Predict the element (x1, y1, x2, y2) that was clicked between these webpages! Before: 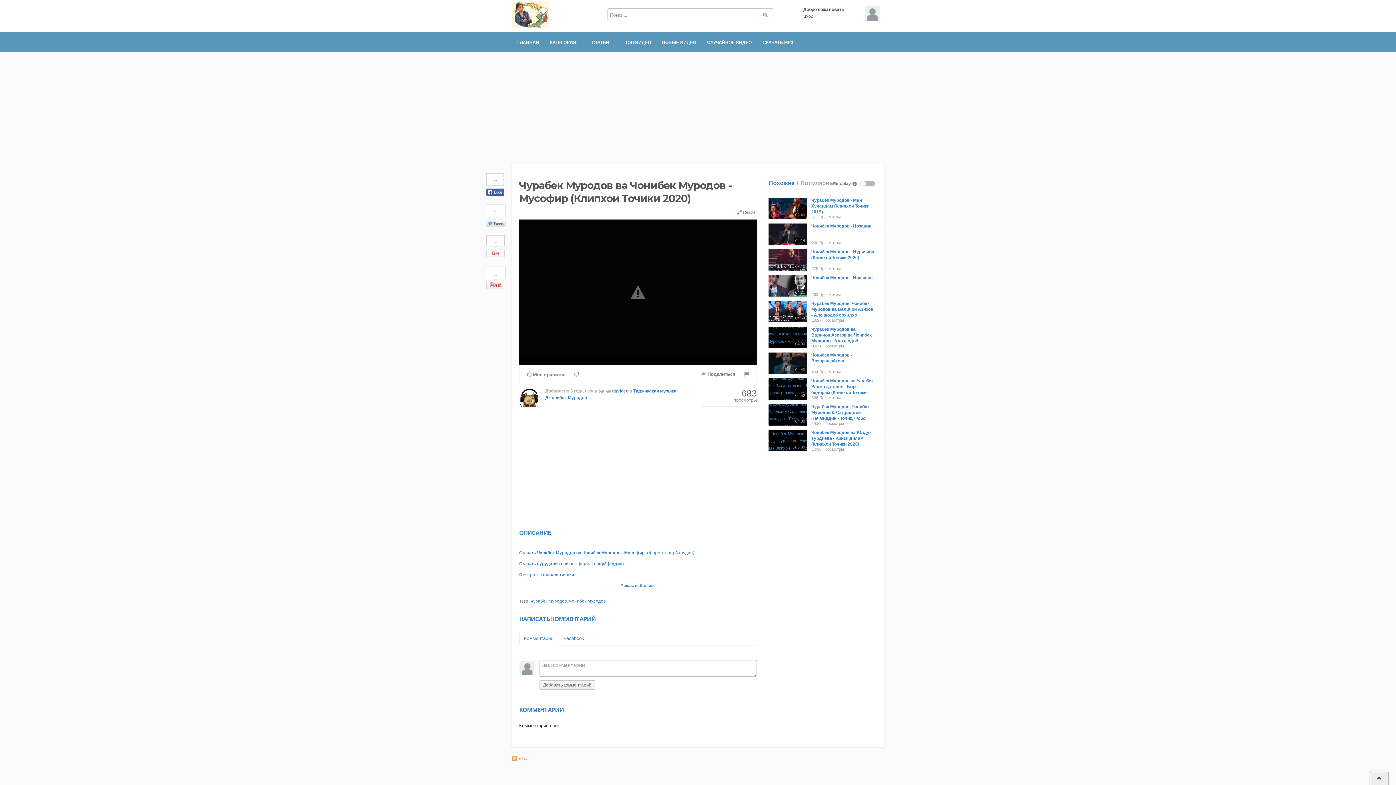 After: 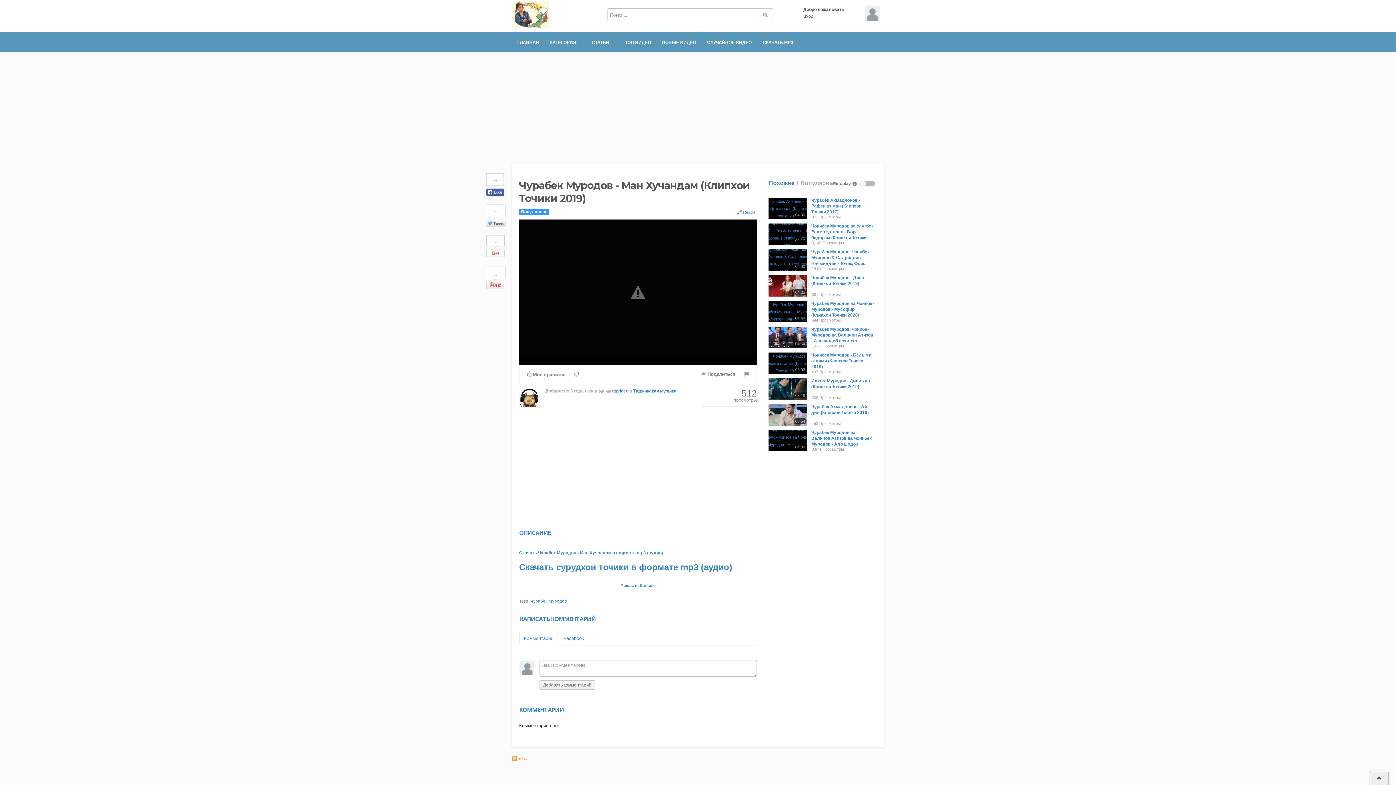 Action: bbox: (811, 197, 869, 214) label: Чурабек Муродов - Ман Хучандам (Клипхои Точики 2019)